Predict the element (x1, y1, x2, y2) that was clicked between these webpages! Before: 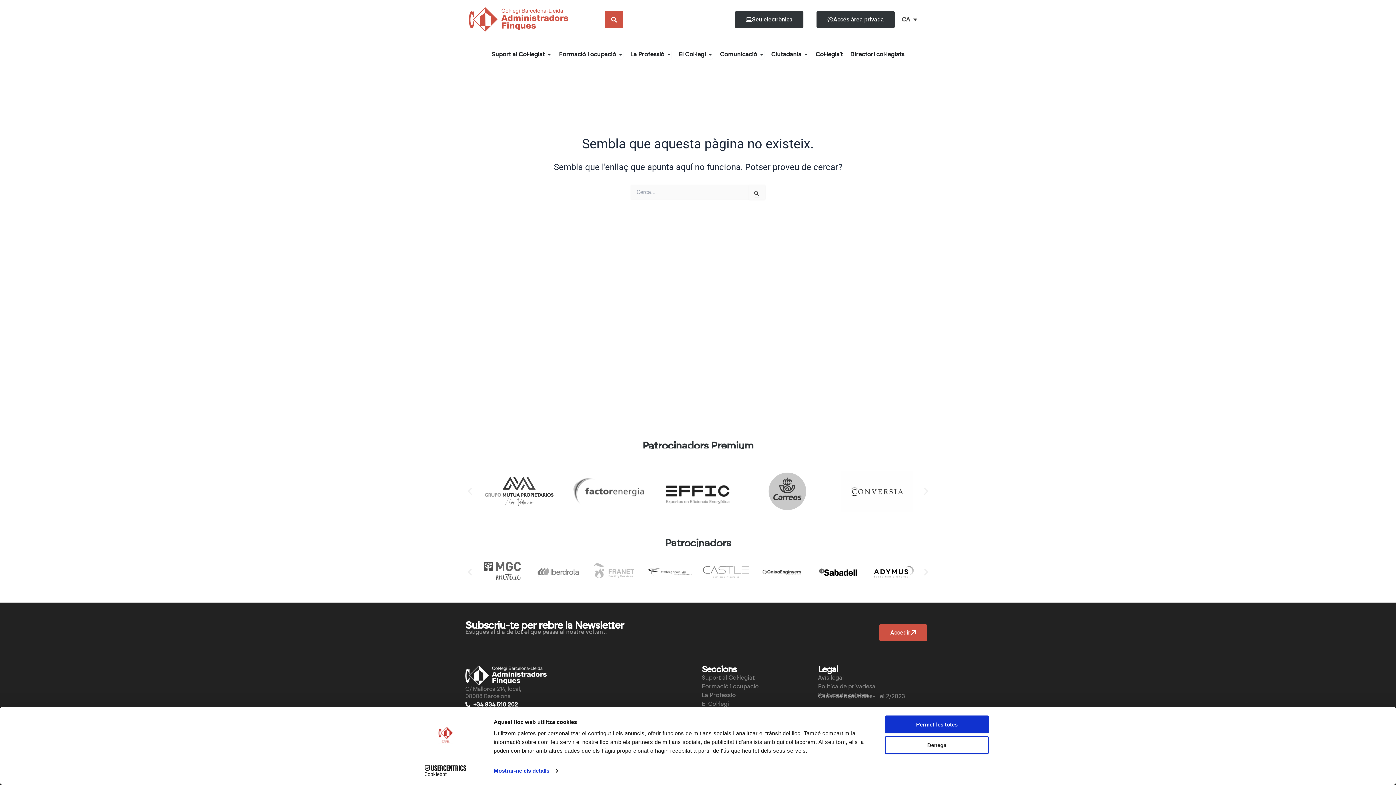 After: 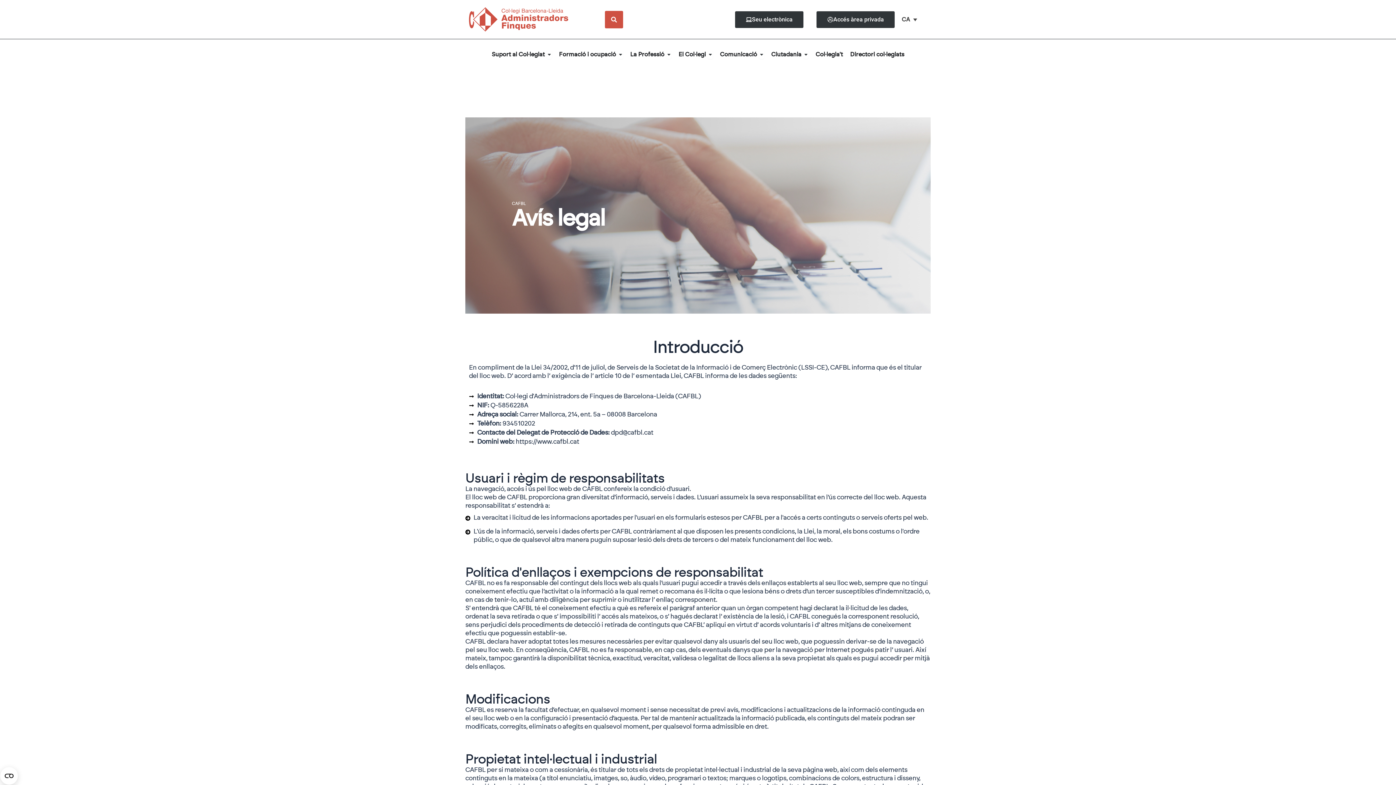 Action: label: Avís legal bbox: (818, 674, 927, 681)